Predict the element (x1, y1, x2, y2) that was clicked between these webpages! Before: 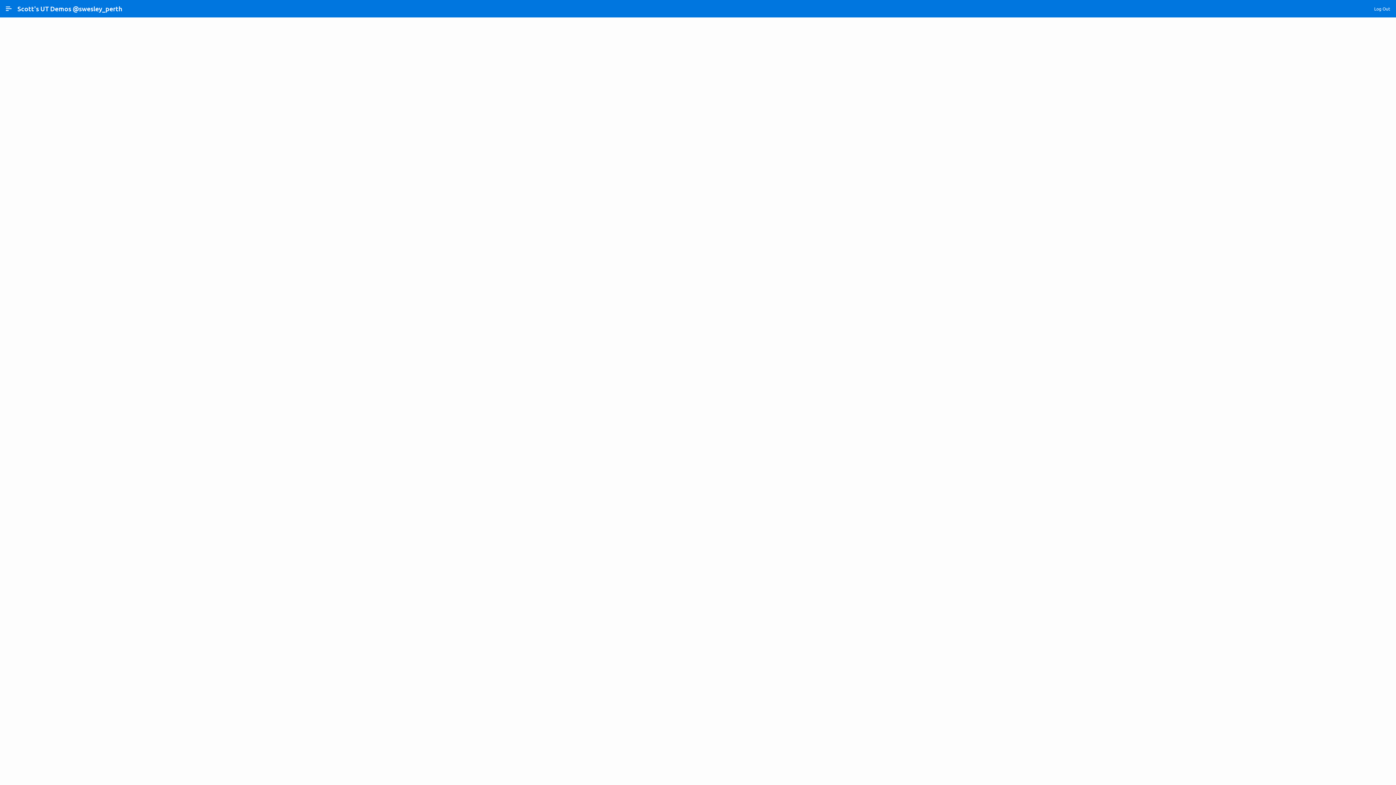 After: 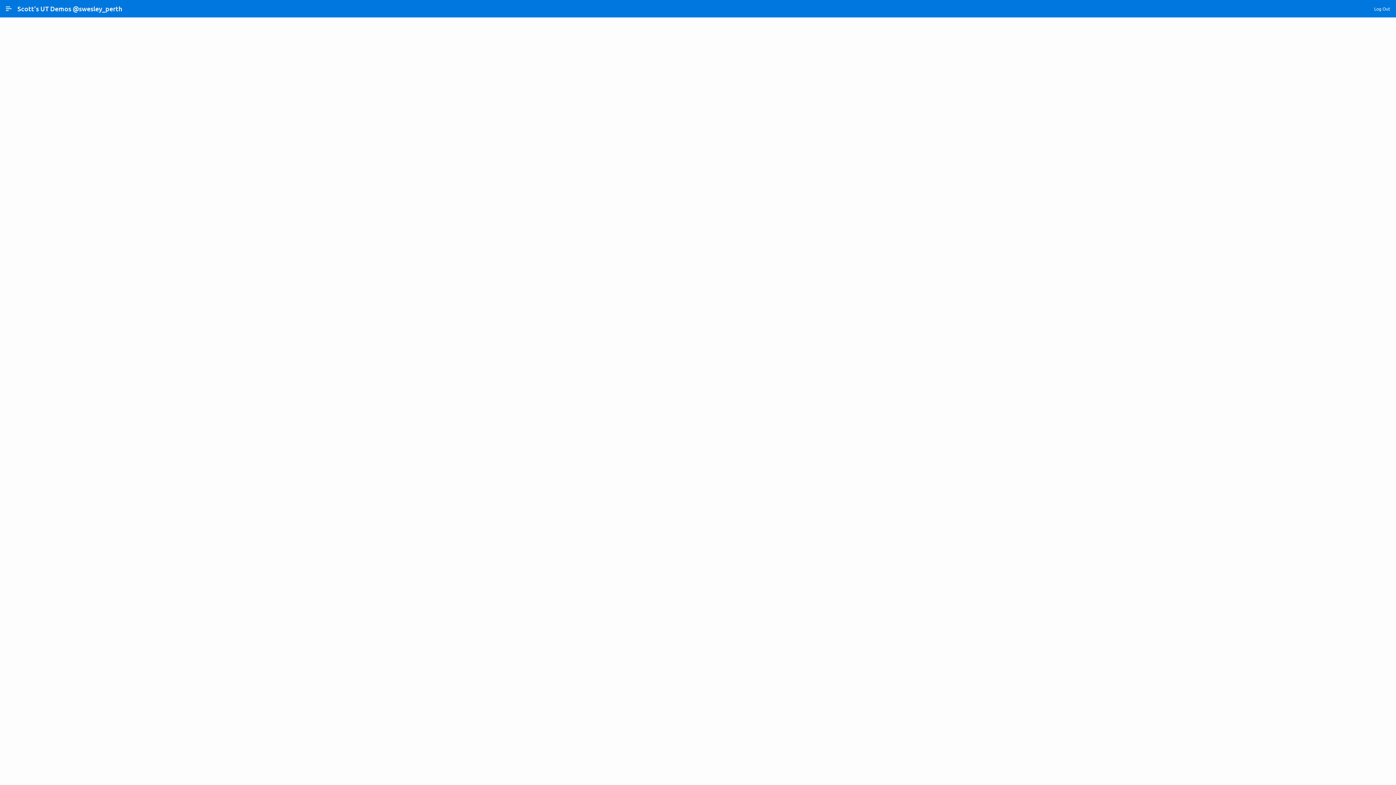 Action: label: Scott's UT Demos @swesley_perth bbox: (14, 4, 125, 13)